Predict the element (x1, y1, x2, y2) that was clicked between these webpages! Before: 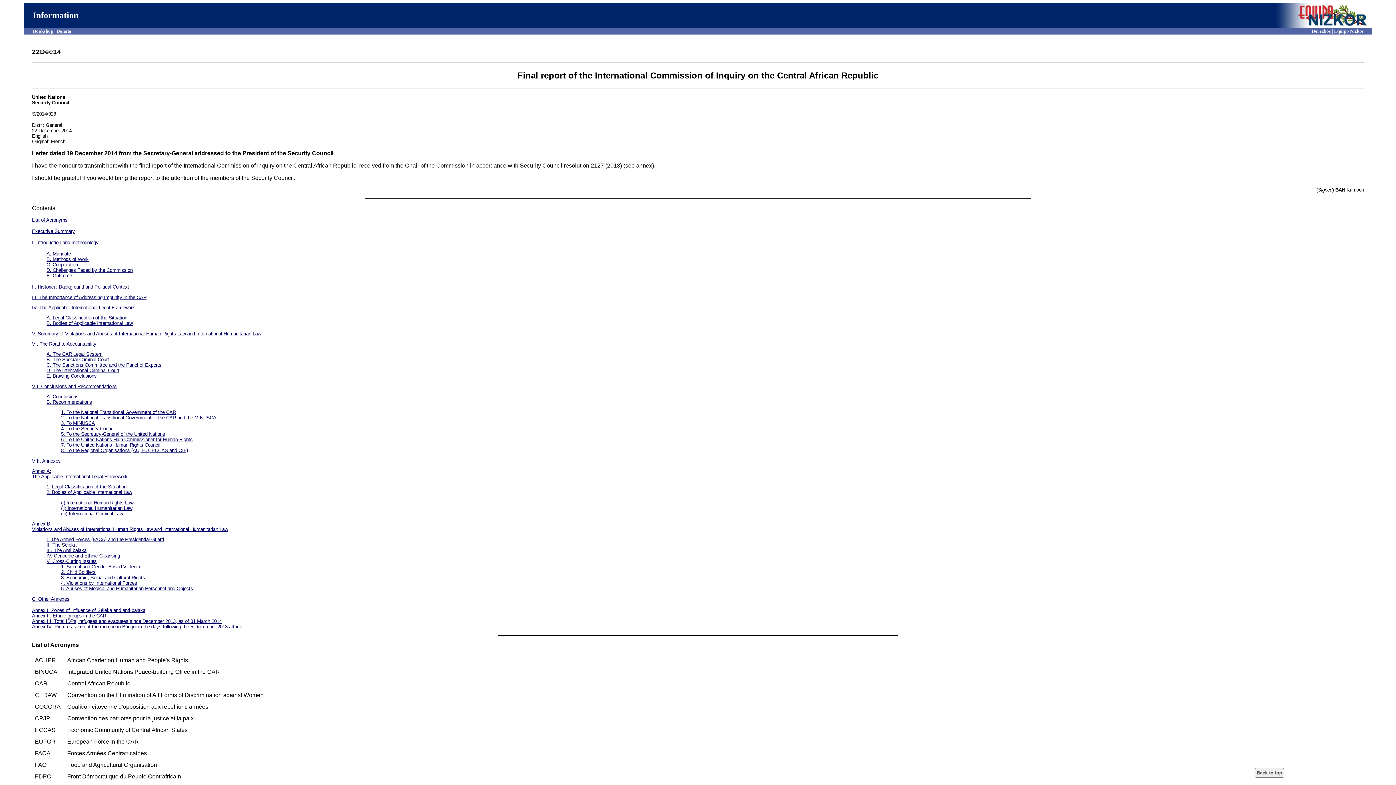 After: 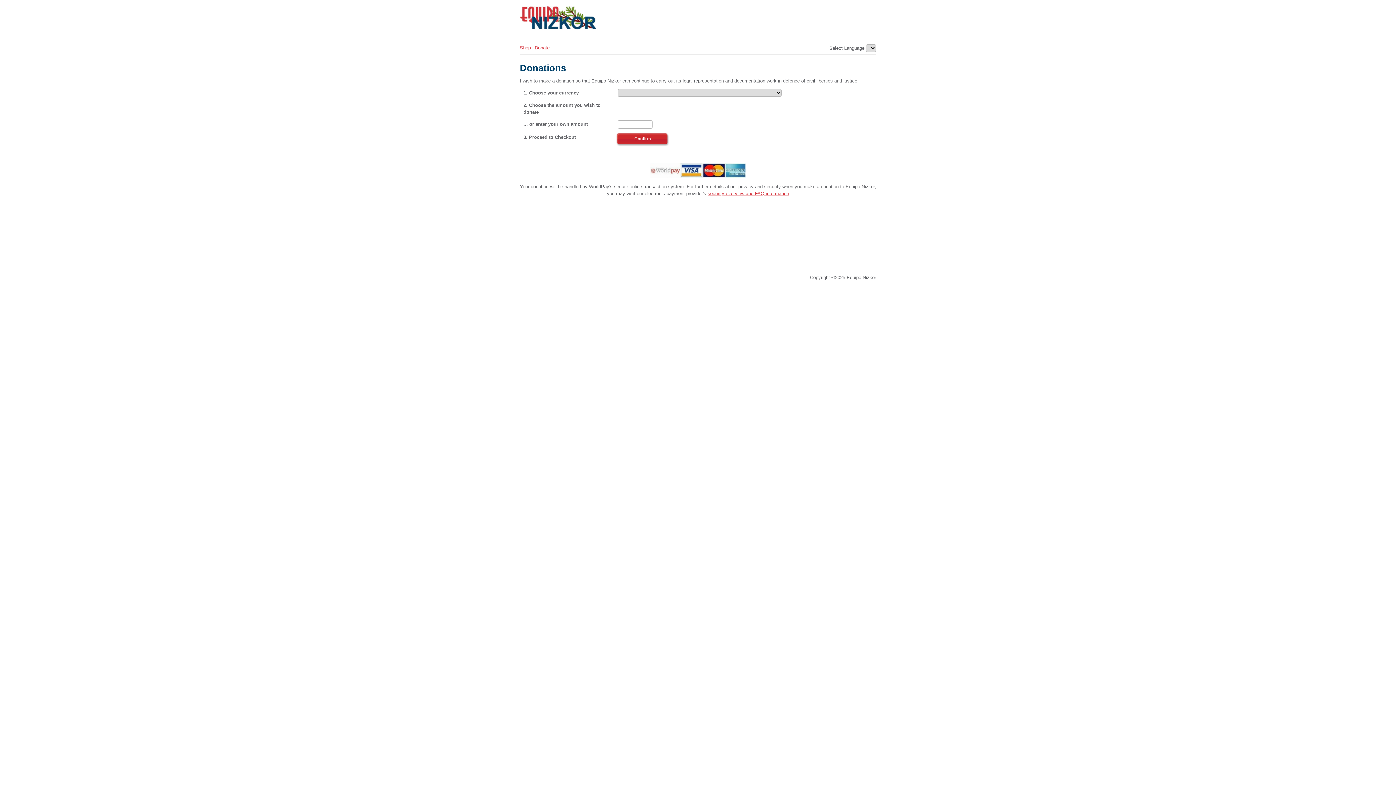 Action: bbox: (56, 28, 71, 33) label: Donate